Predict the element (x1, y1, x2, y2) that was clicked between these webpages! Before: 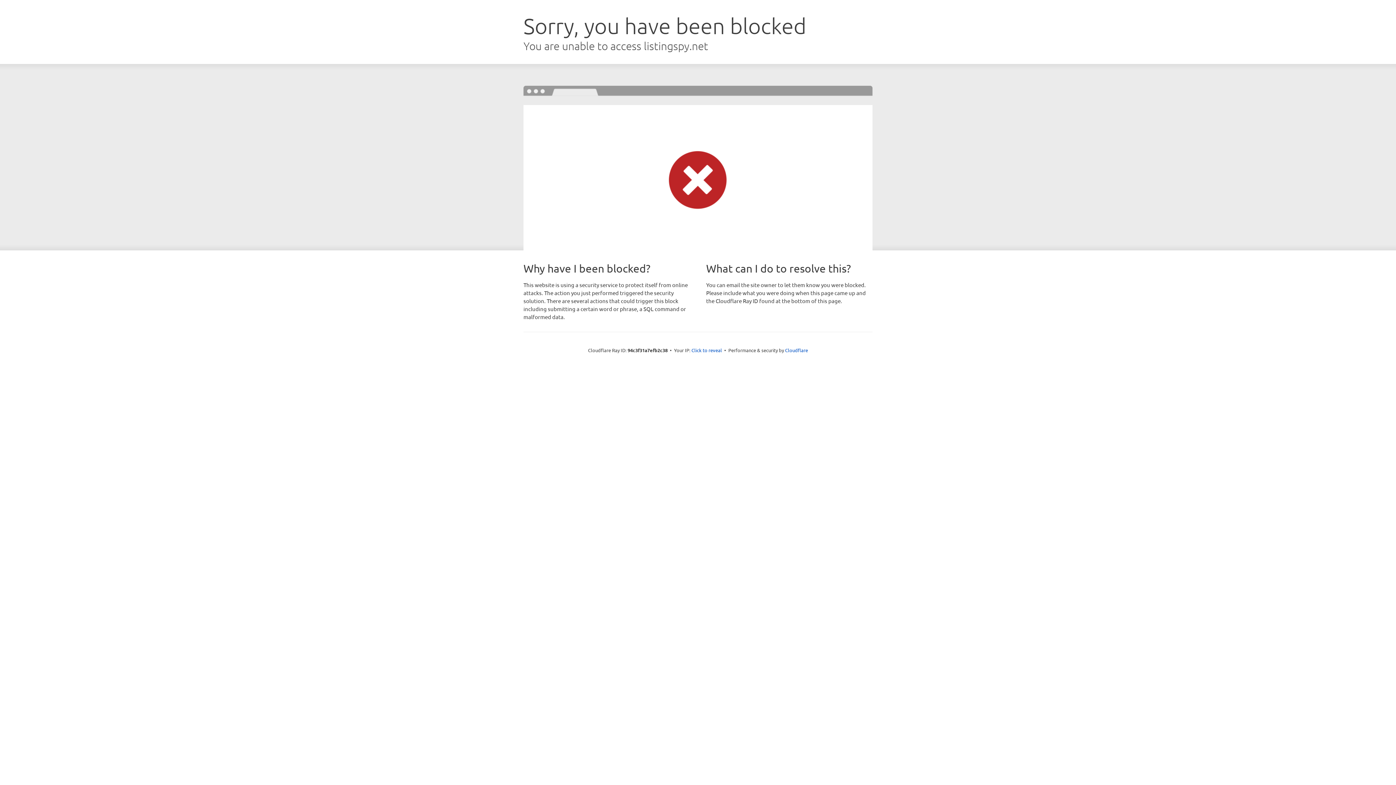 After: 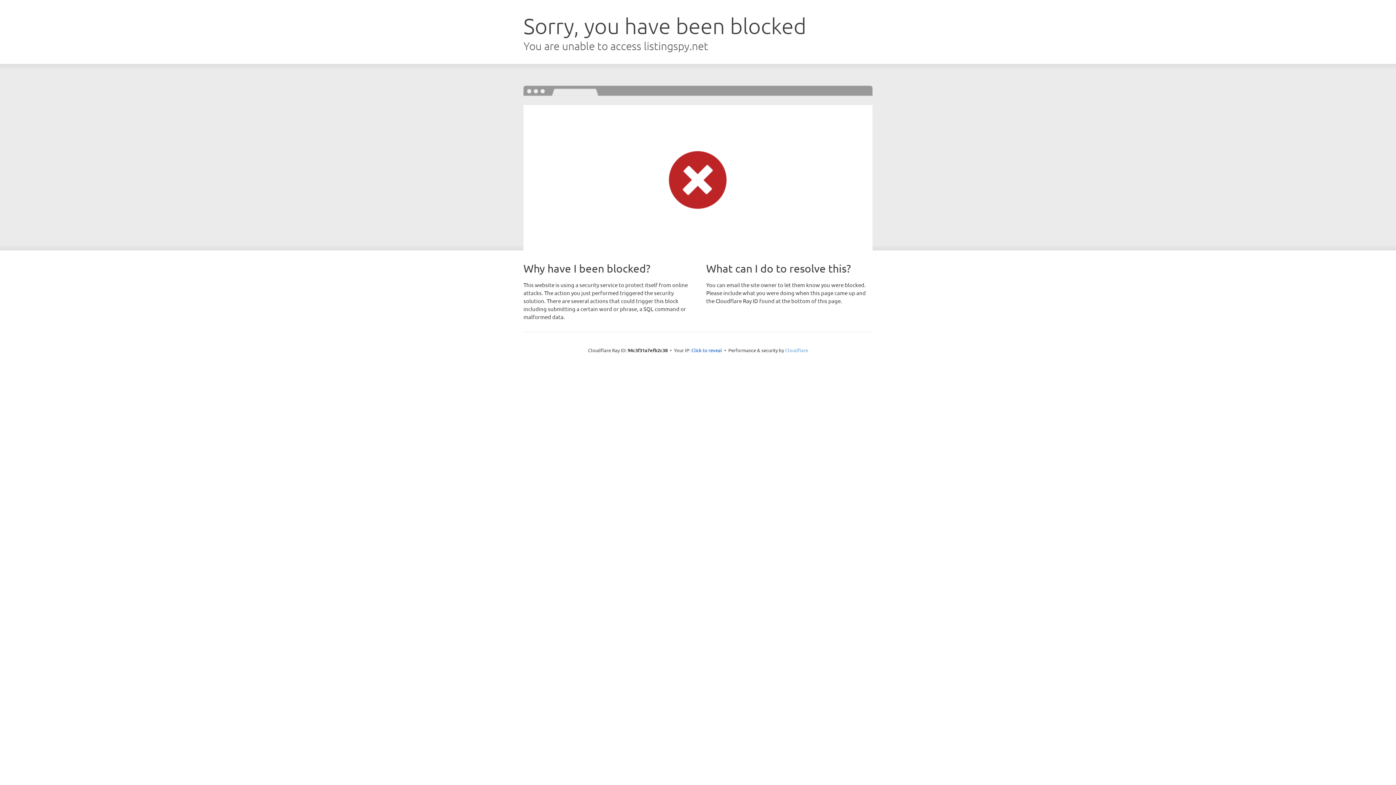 Action: bbox: (785, 347, 808, 353) label: Cloudflare